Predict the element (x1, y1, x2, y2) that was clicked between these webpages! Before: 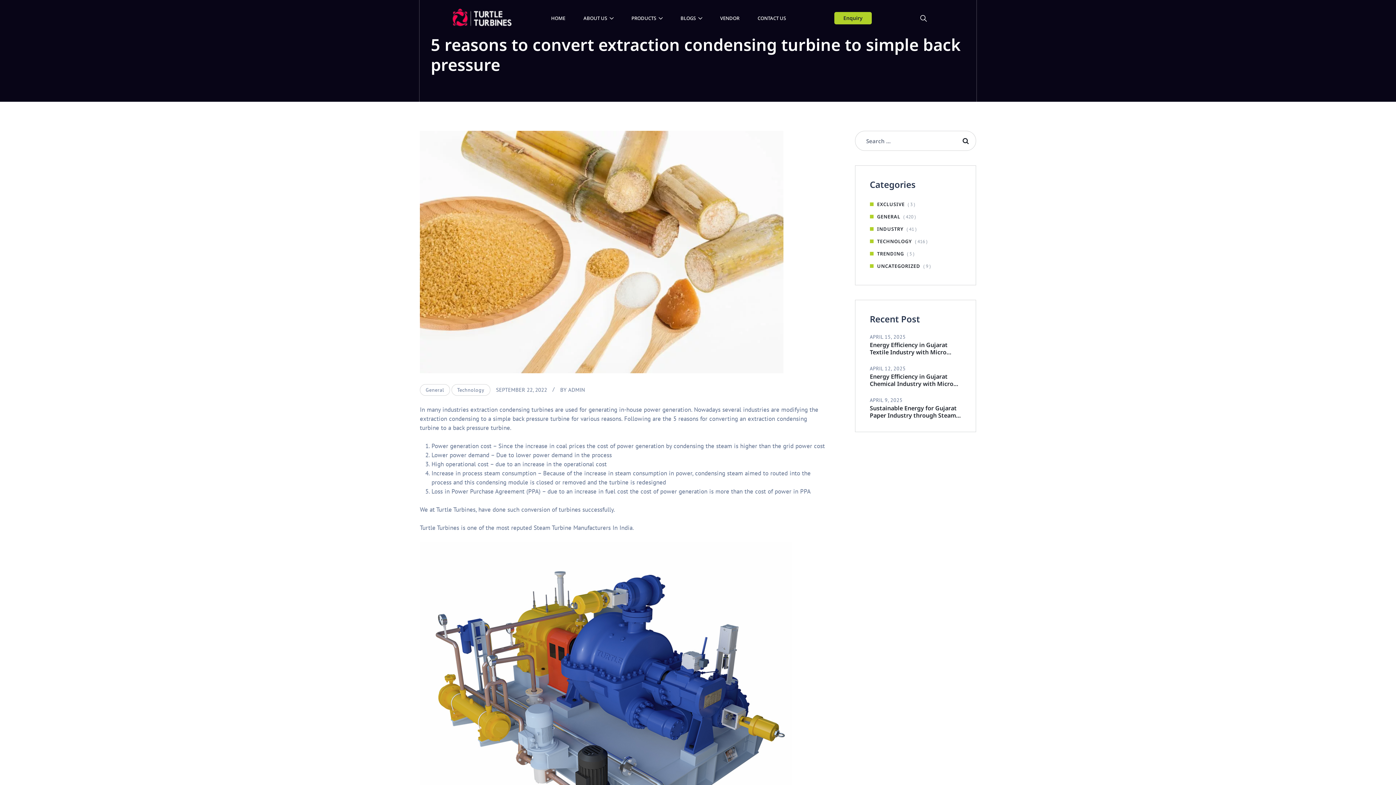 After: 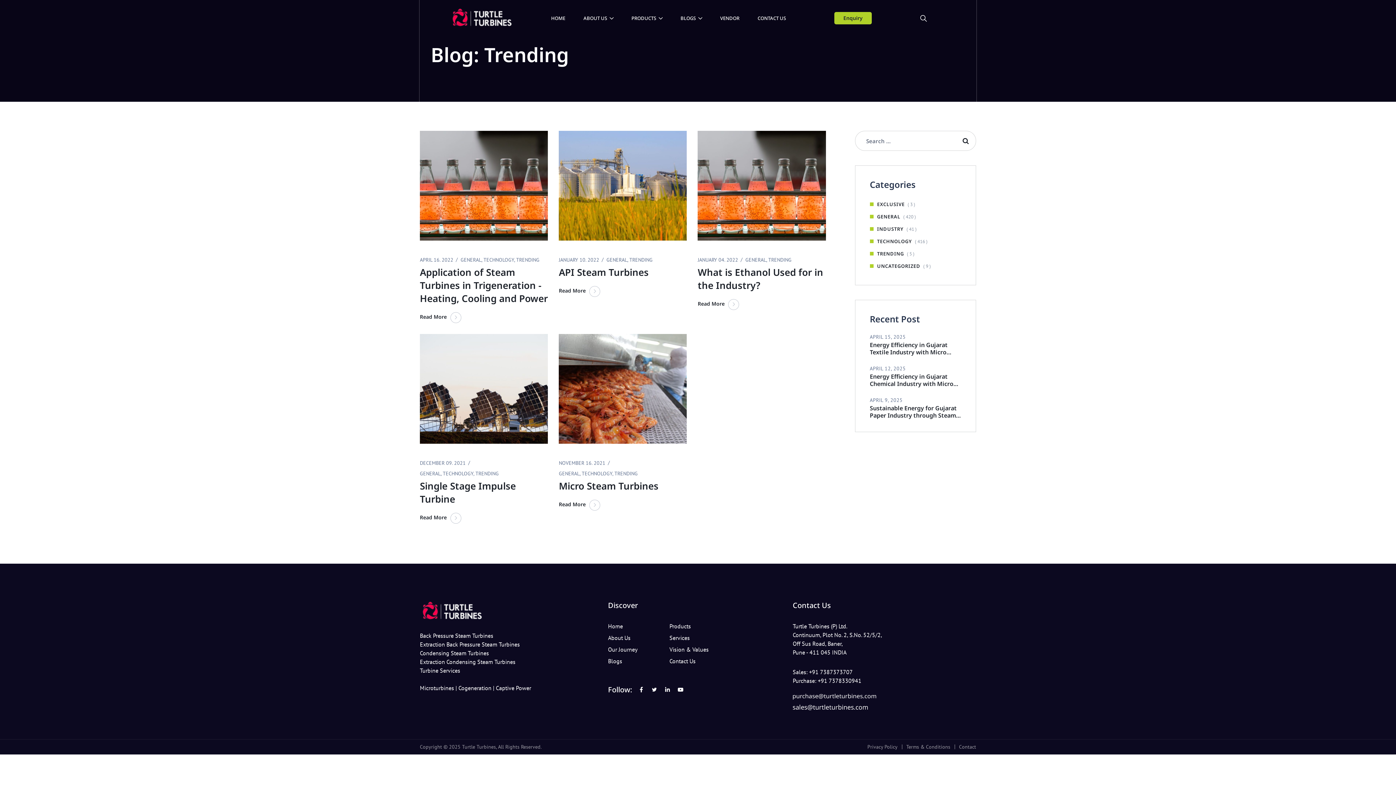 Action: label: TRENDING bbox: (870, 249, 904, 258)